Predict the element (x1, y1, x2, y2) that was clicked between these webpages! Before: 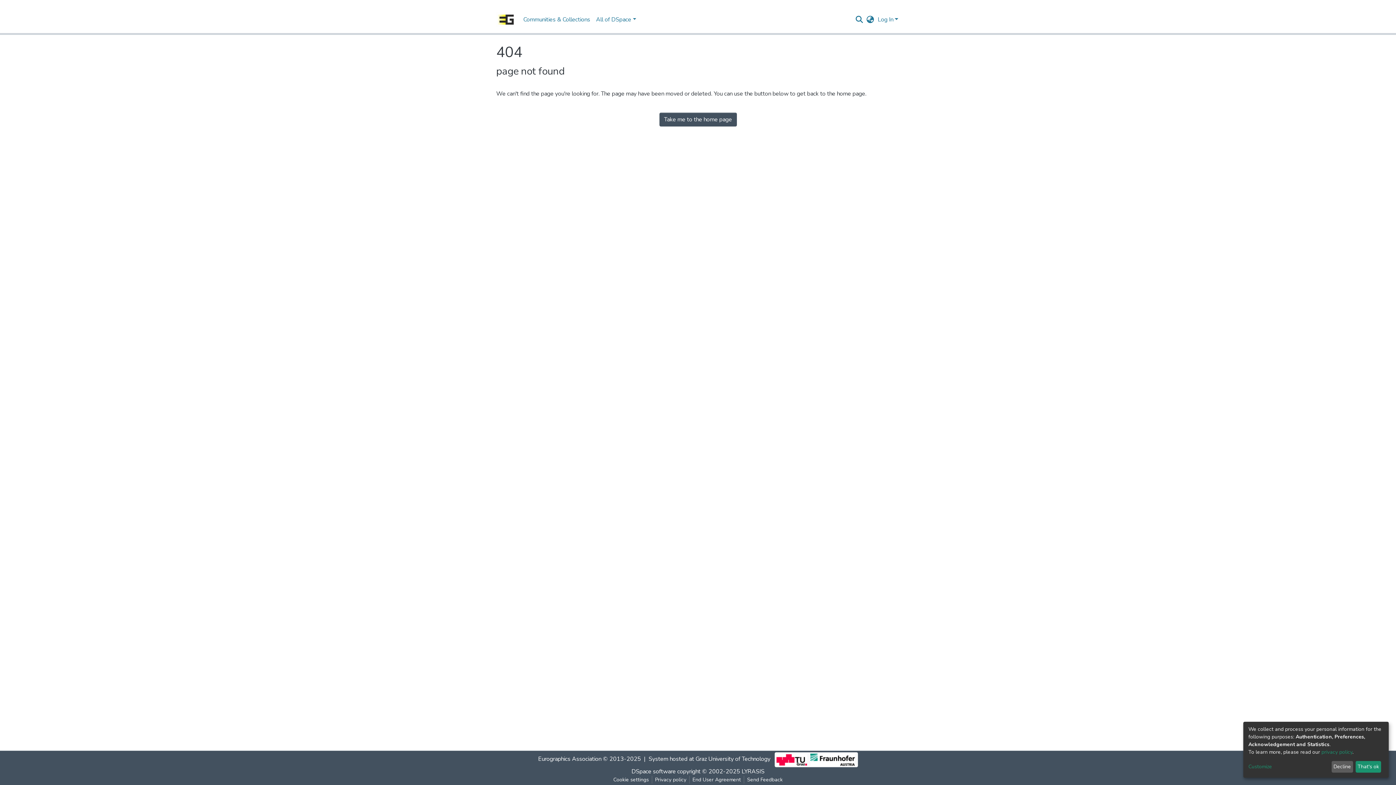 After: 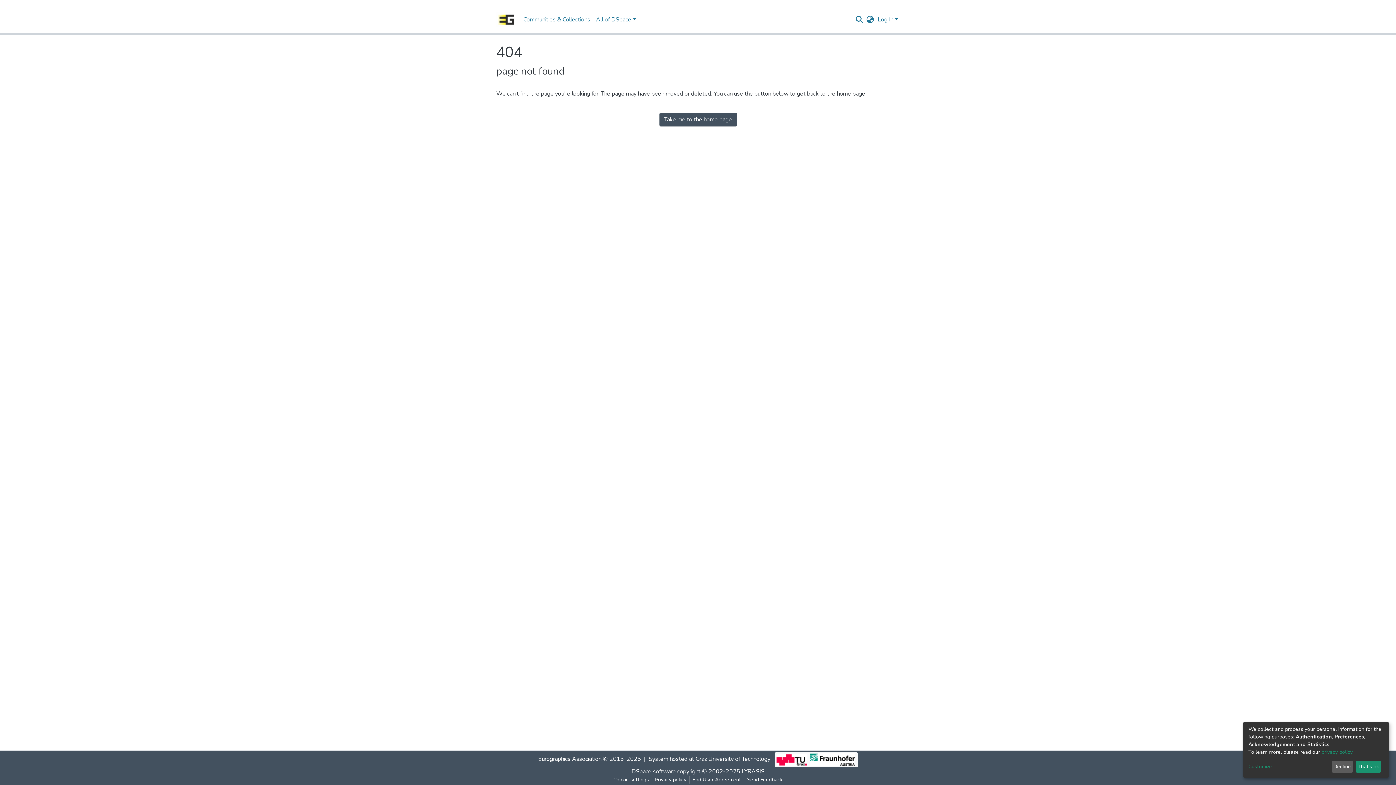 Action: label: Cookie settings bbox: (631, 776, 672, 784)